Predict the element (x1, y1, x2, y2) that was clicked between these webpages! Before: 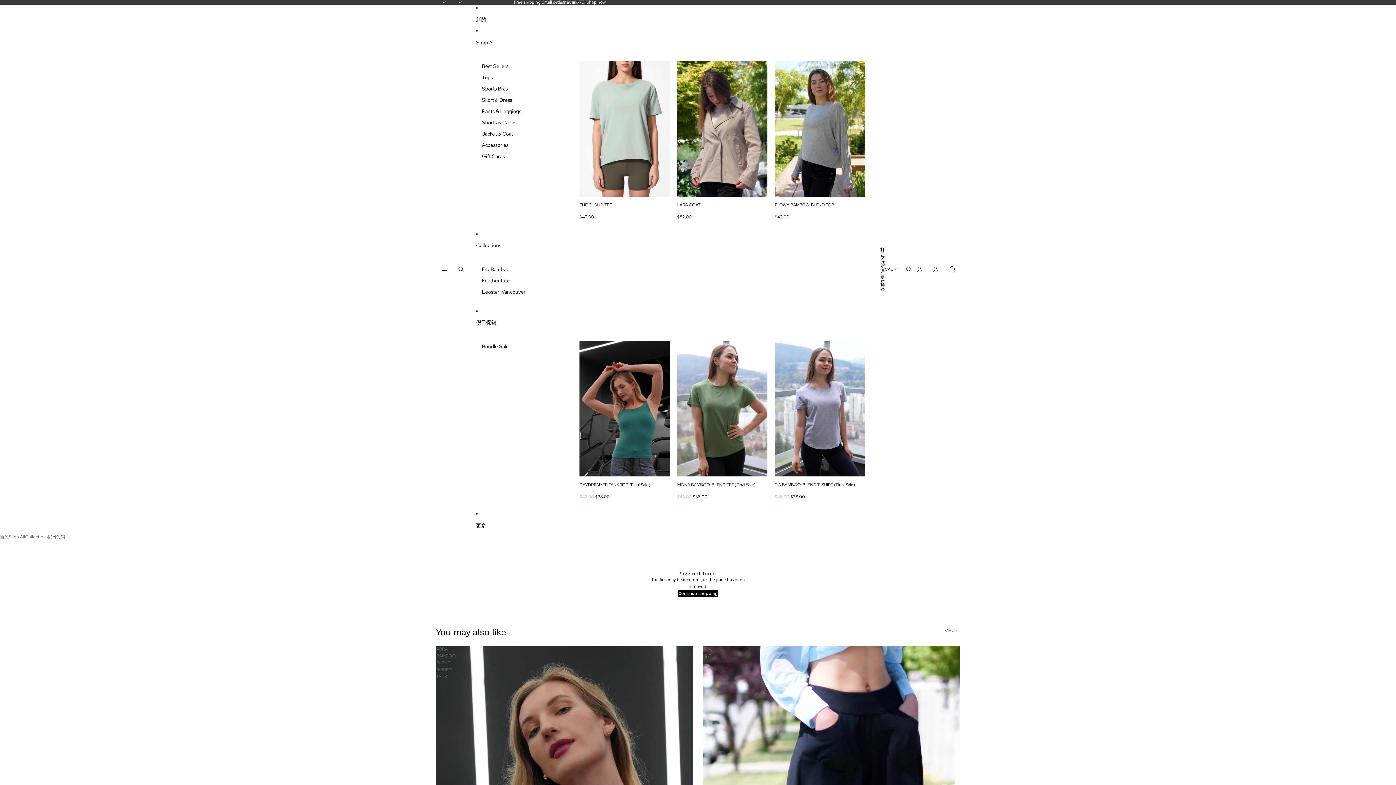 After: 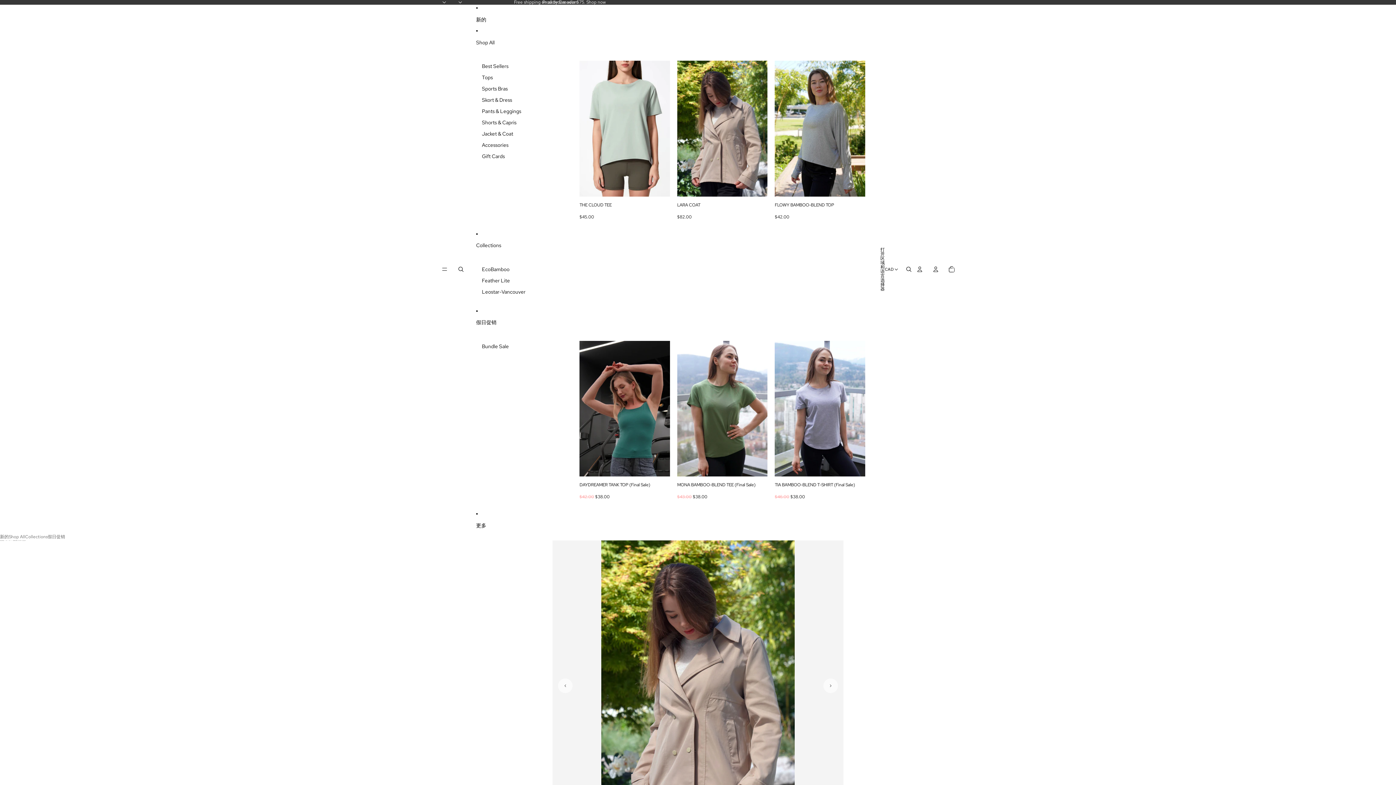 Action: label: LARA COAT
$82.00 bbox: (677, 60, 767, 220)